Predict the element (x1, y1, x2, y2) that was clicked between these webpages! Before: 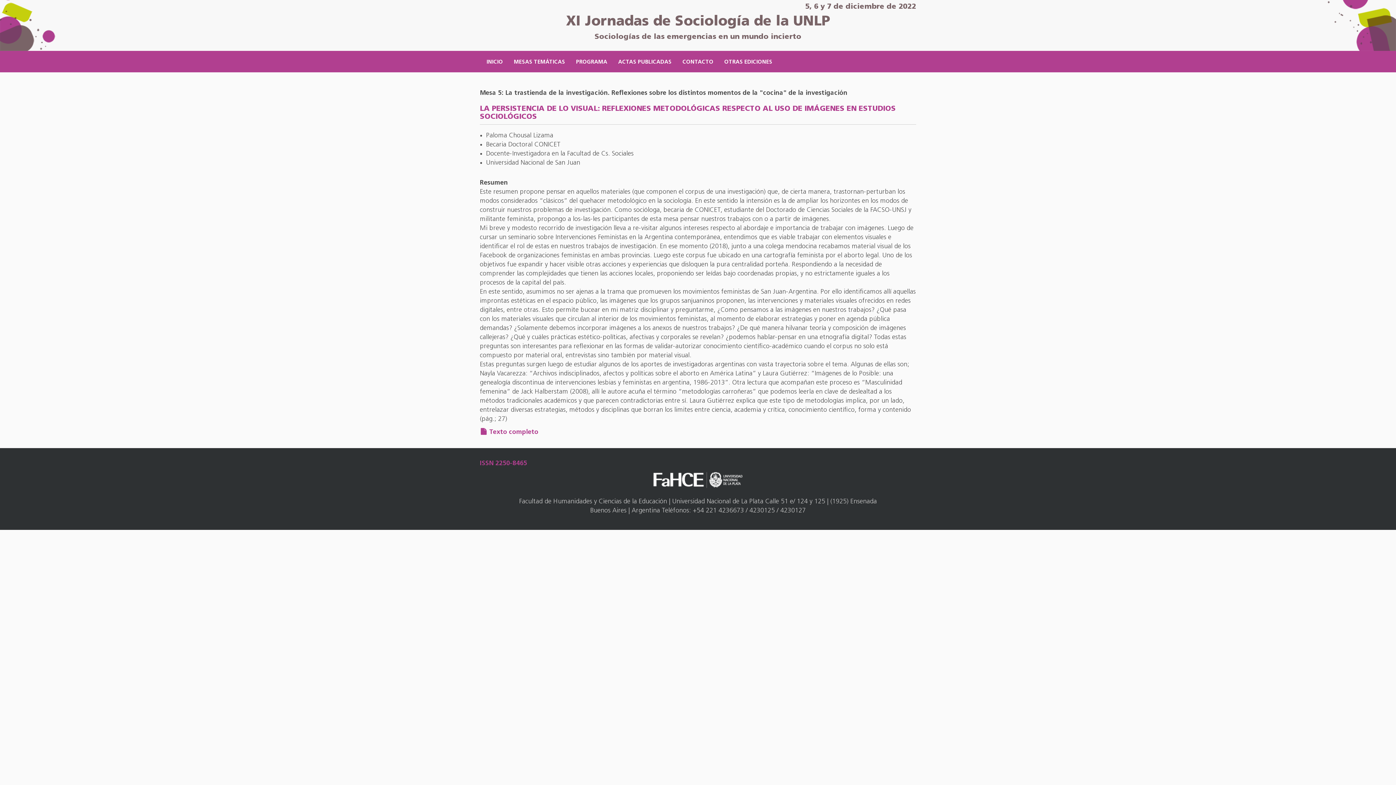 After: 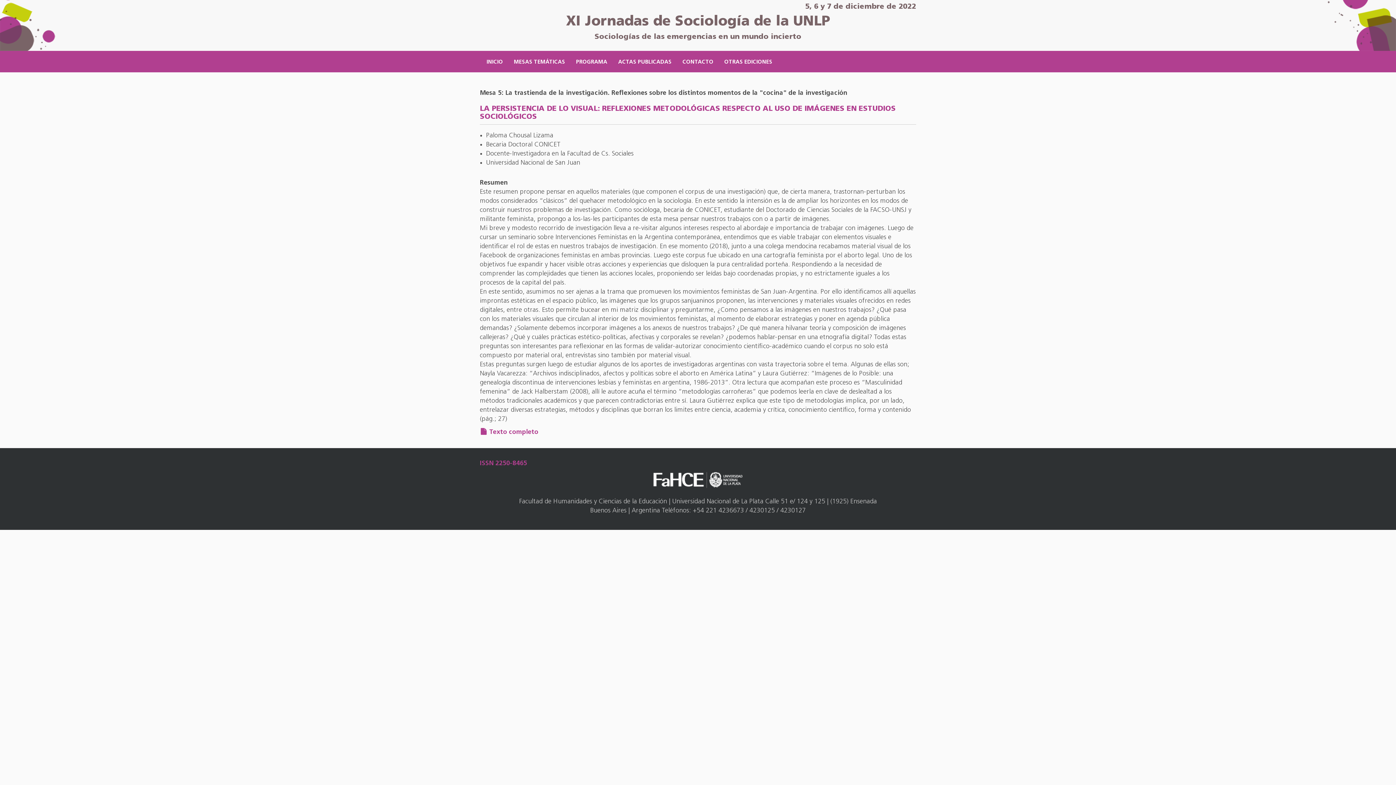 Action: bbox: (719, 50, 778, 70) label: OTRAS EDICIONES